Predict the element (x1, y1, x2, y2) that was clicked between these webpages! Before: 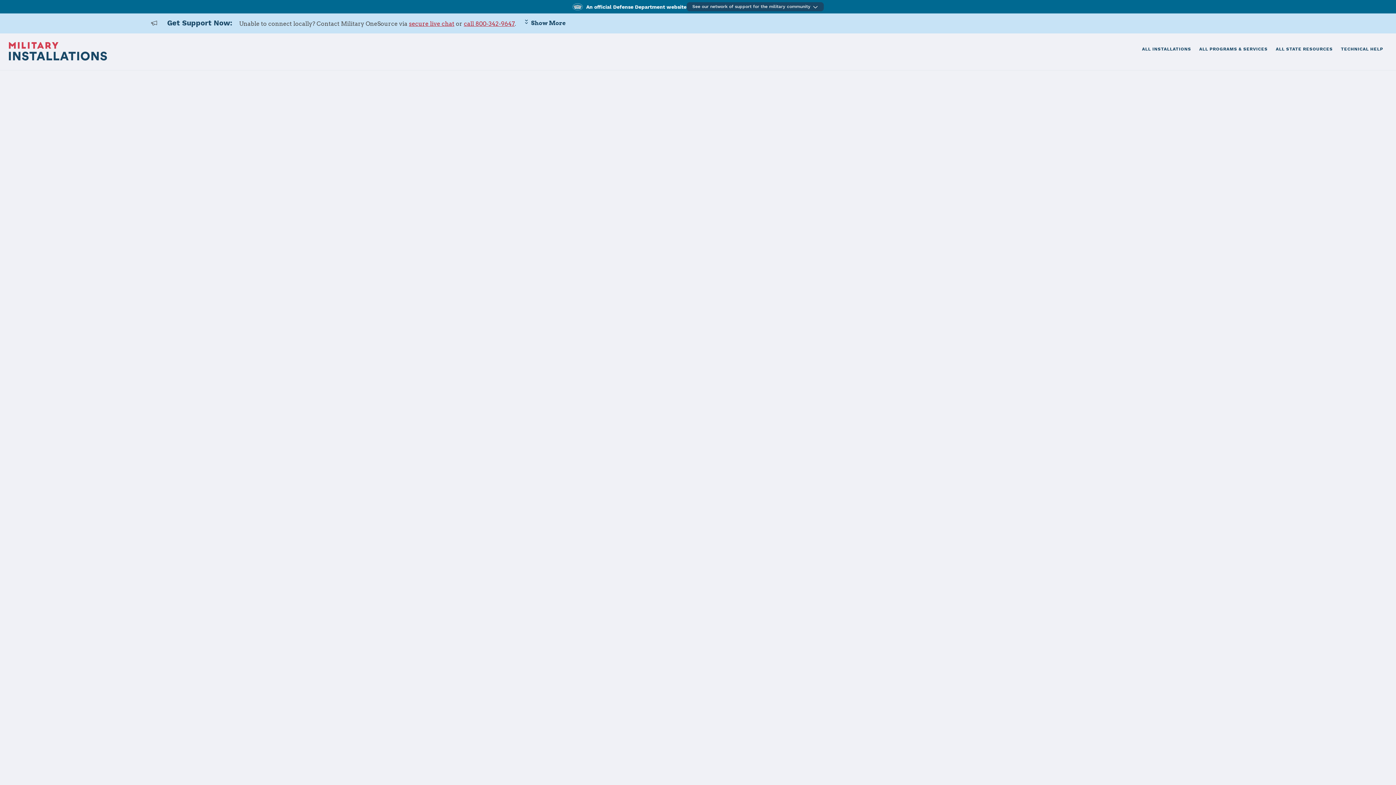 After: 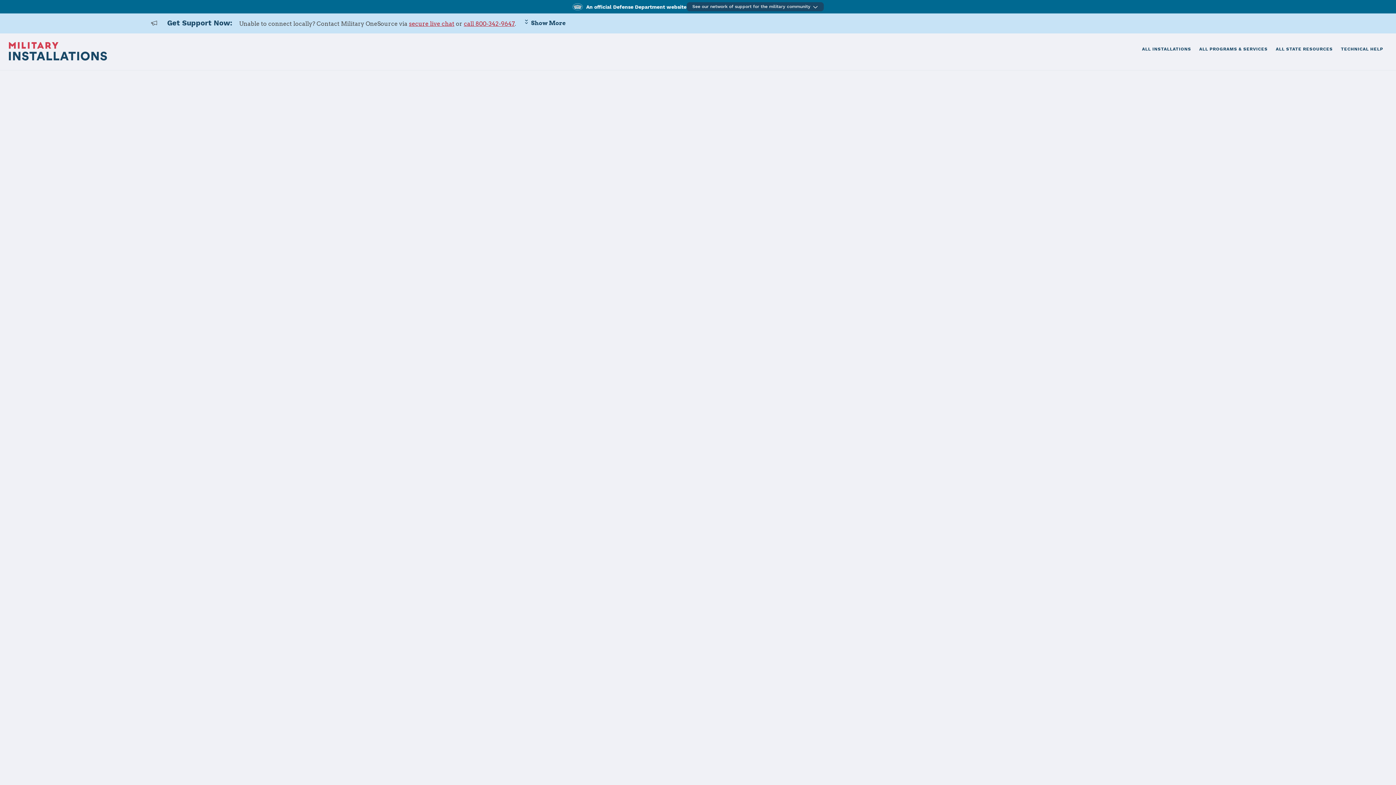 Action: label: View Joint Base Andrews-Naval Air Facility Washington main contact website in a new window bbox: (119, 443, 145, 450)